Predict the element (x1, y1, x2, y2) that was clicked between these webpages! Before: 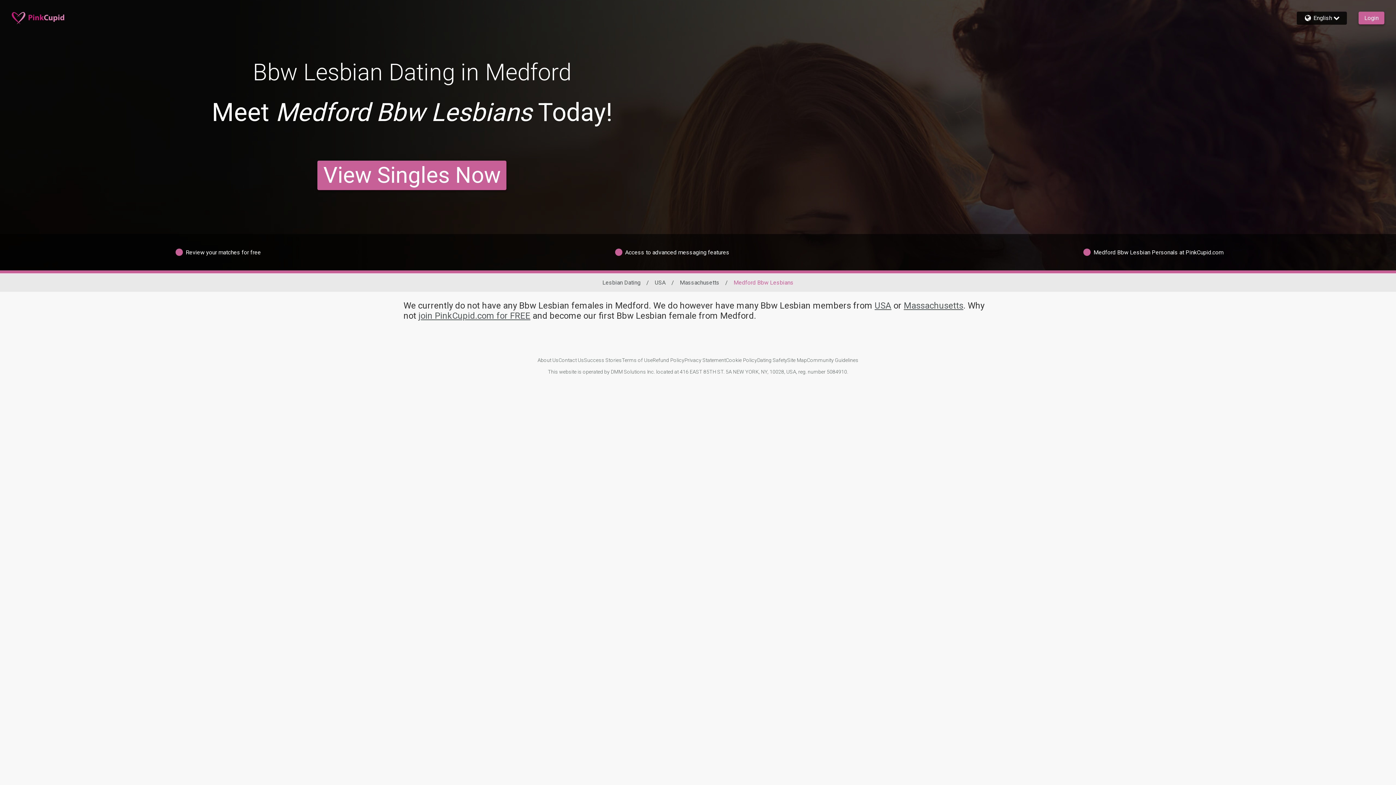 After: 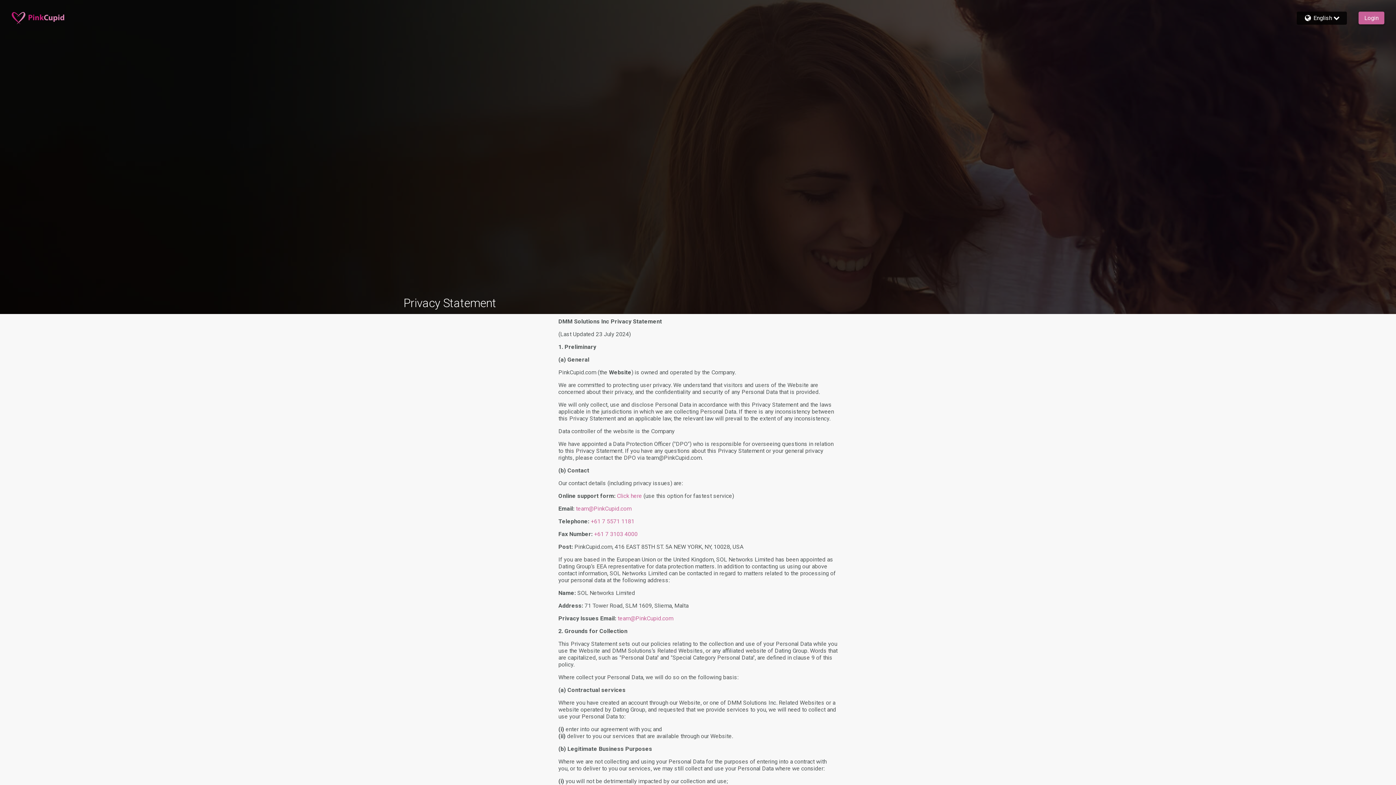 Action: bbox: (684, 357, 726, 363) label: Privacy Statement